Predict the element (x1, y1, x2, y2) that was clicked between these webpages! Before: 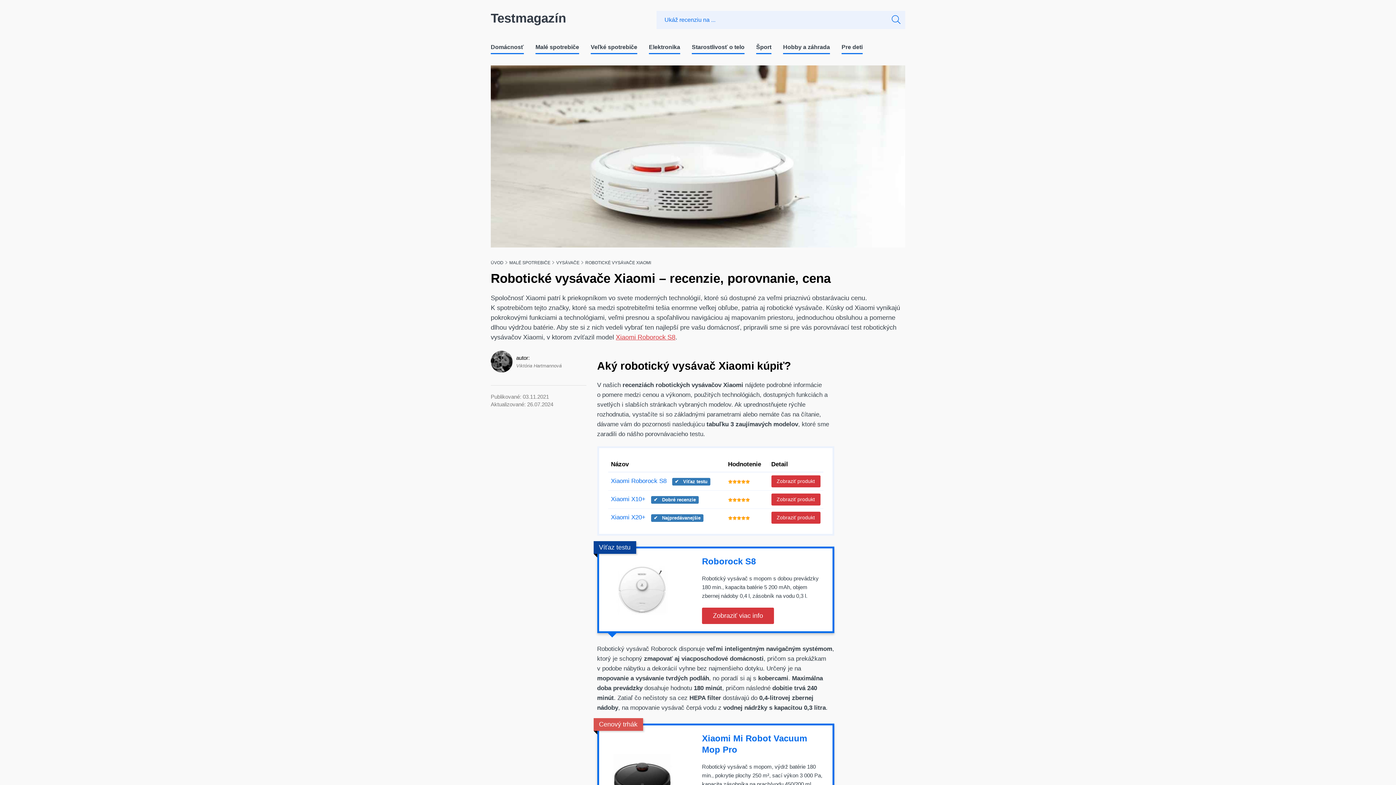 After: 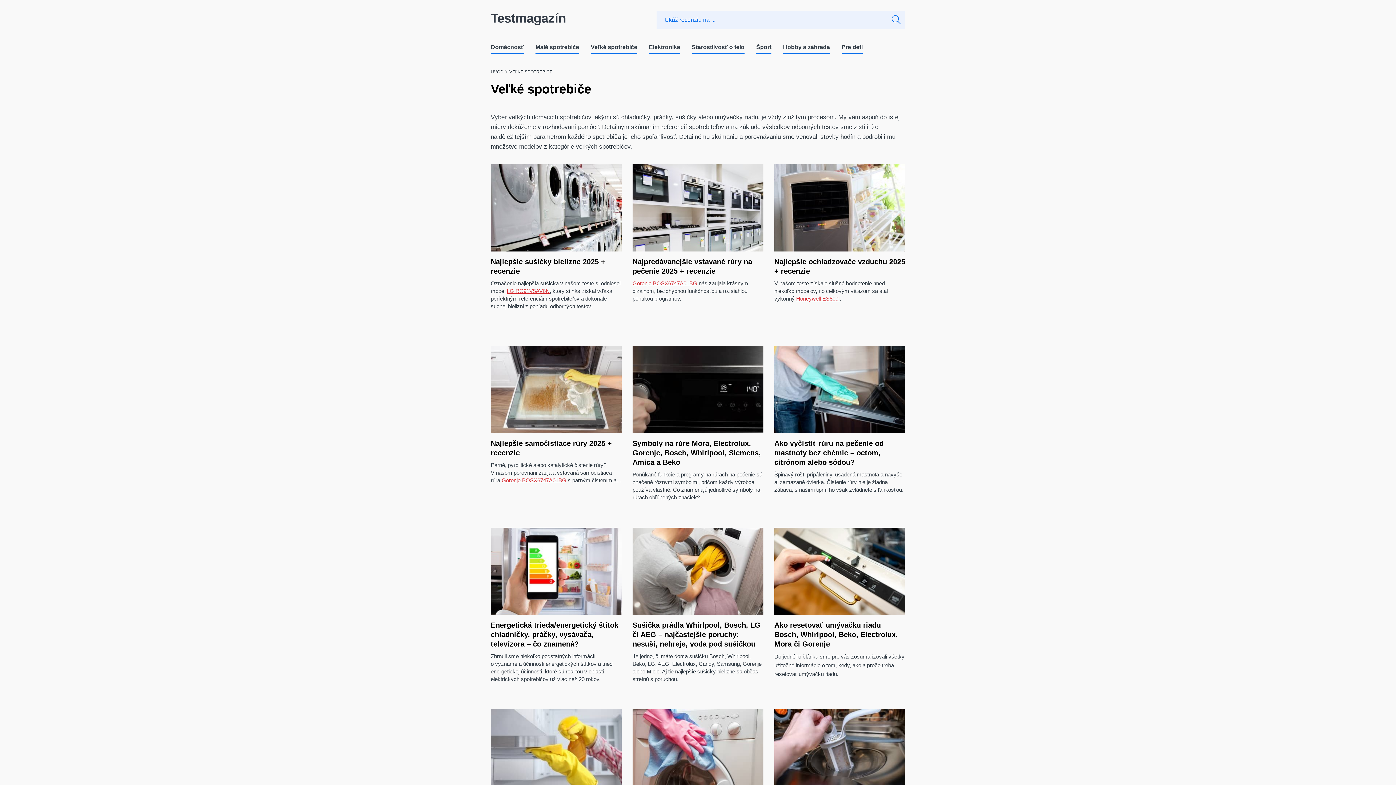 Action: label: Veľké spotrebiče bbox: (585, 40, 642, 54)